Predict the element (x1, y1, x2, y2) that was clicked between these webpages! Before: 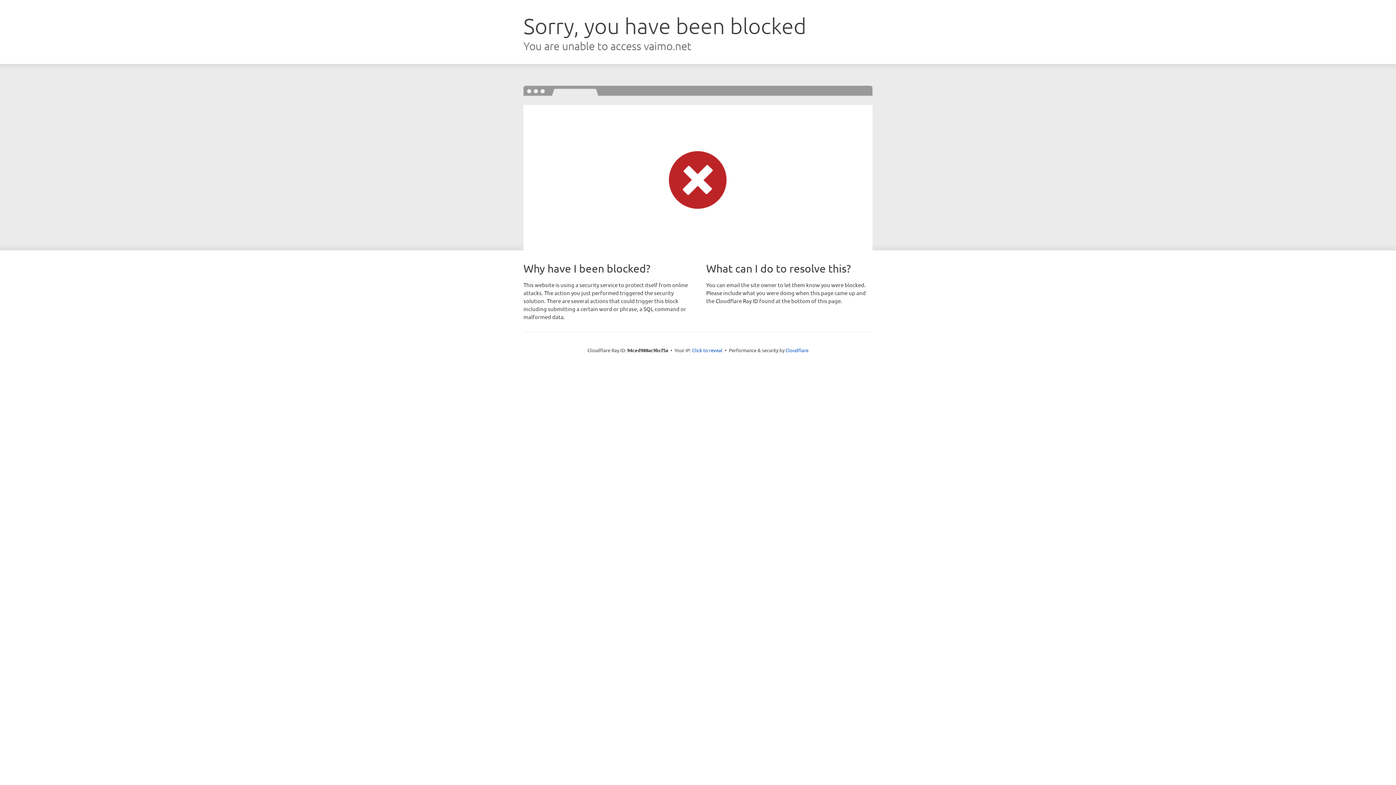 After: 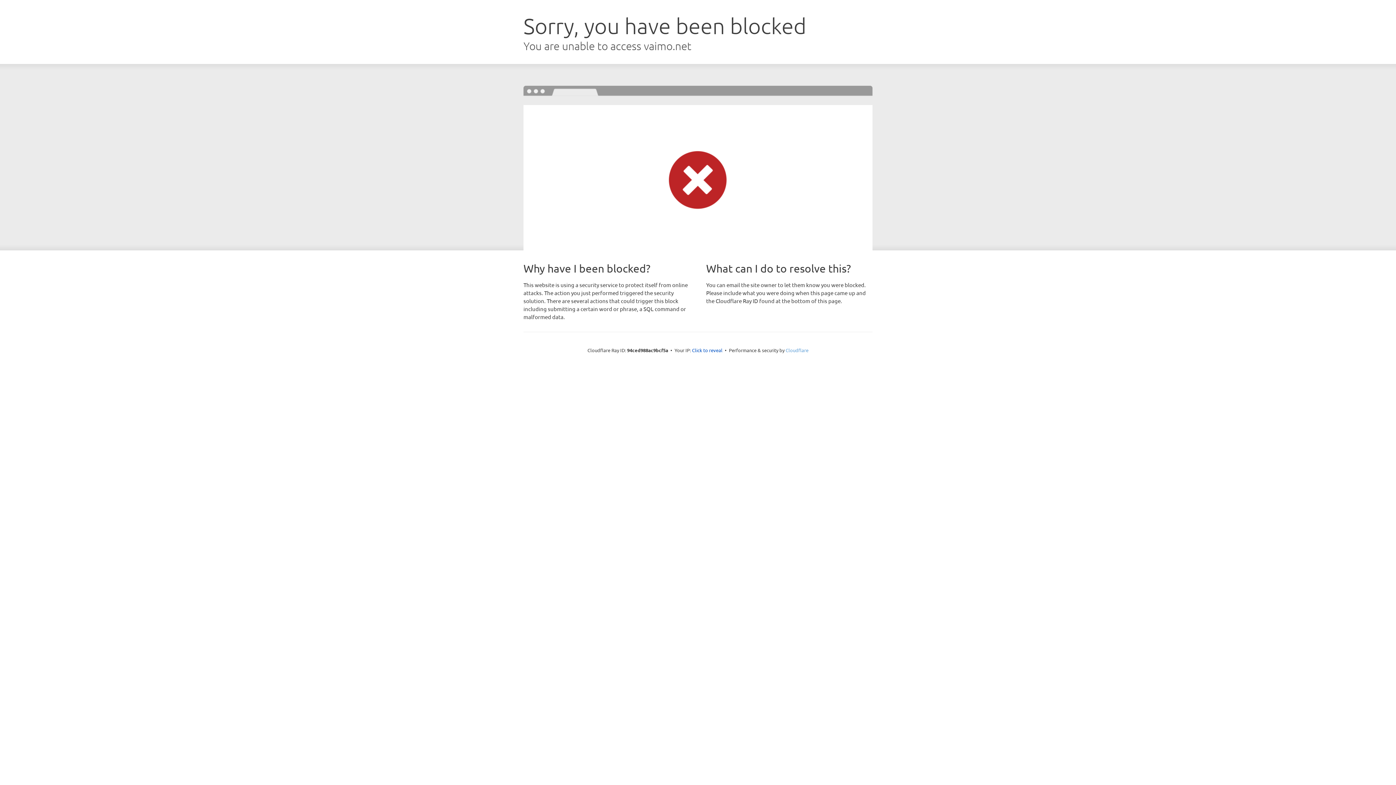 Action: bbox: (785, 347, 808, 353) label: Cloudflare